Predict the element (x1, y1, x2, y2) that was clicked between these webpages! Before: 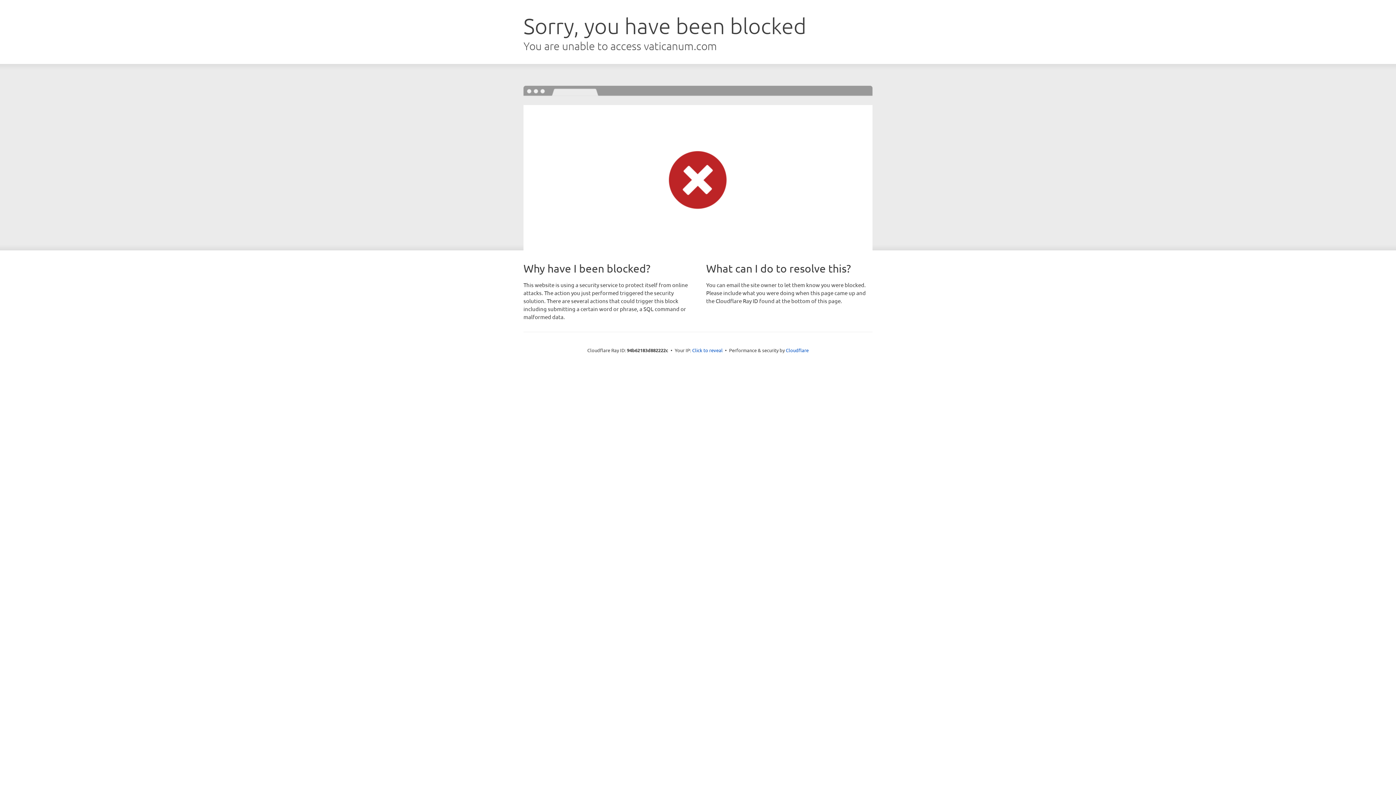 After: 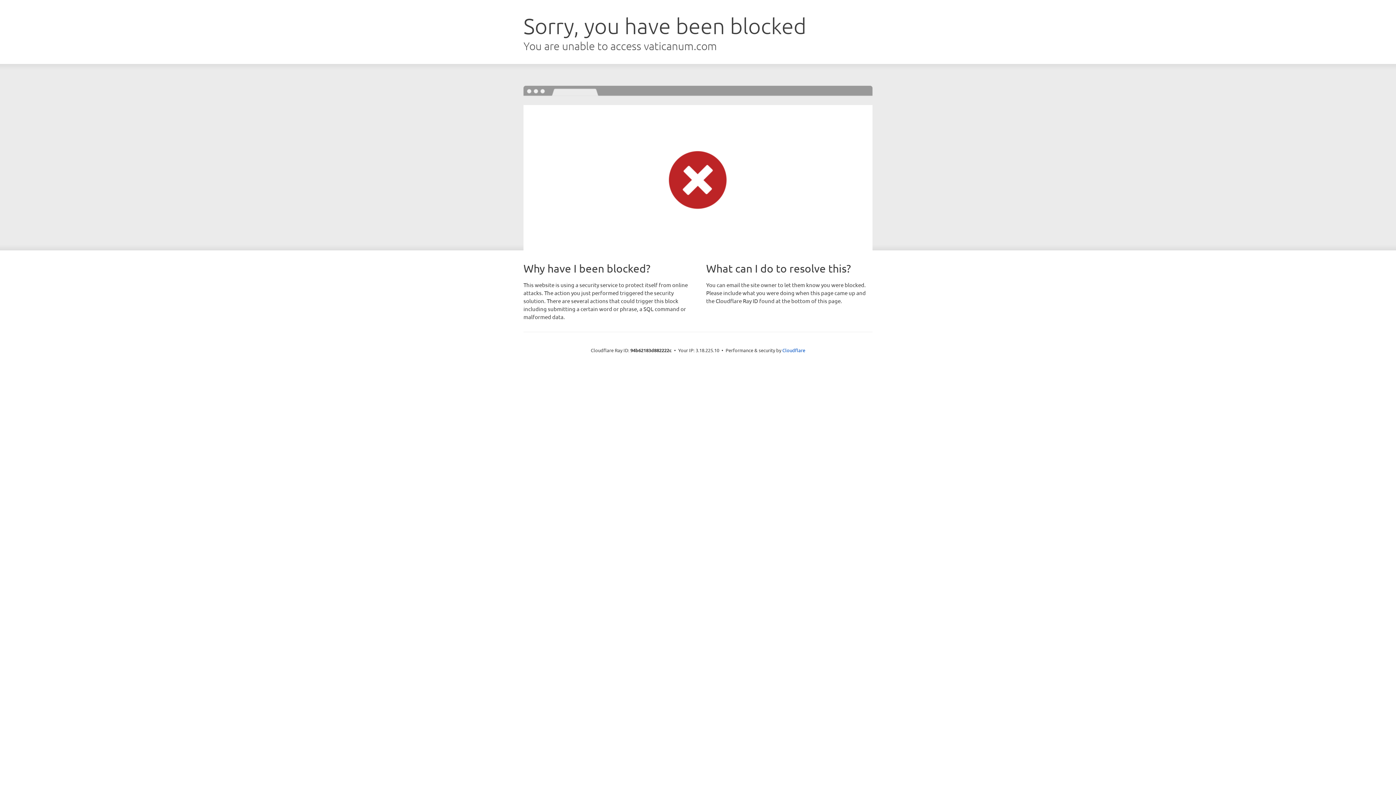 Action: bbox: (692, 346, 722, 353) label: Click to reveal